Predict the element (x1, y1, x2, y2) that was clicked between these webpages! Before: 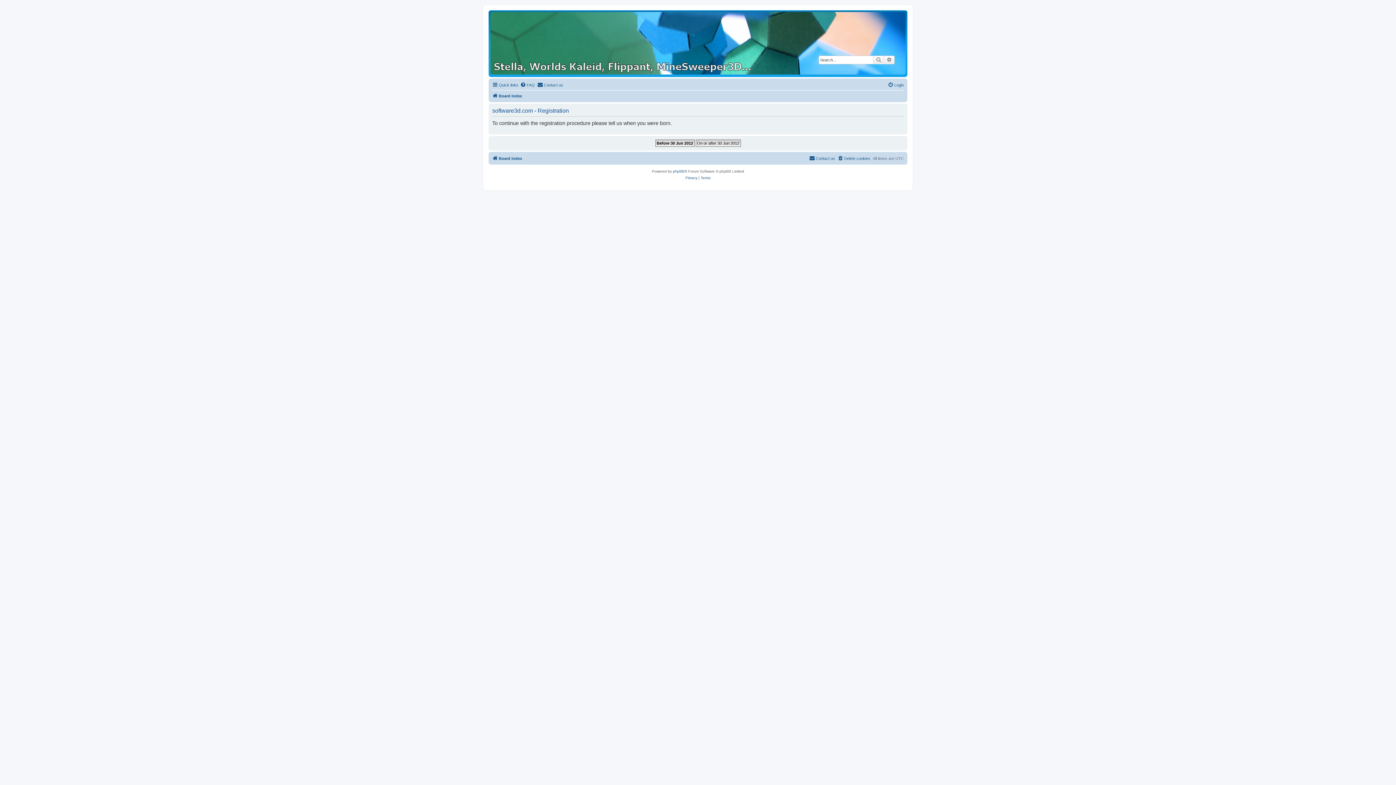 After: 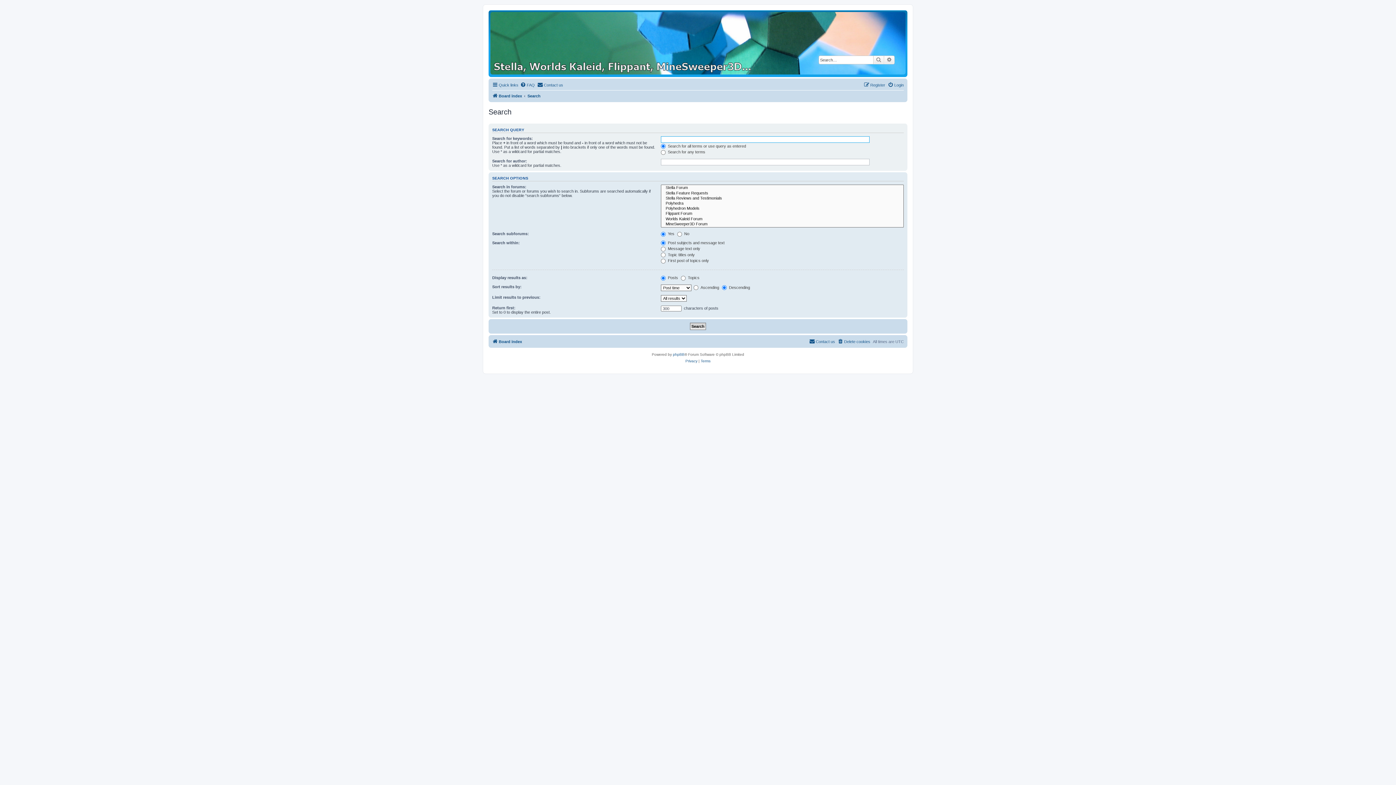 Action: bbox: (873, 55, 884, 64) label: Search